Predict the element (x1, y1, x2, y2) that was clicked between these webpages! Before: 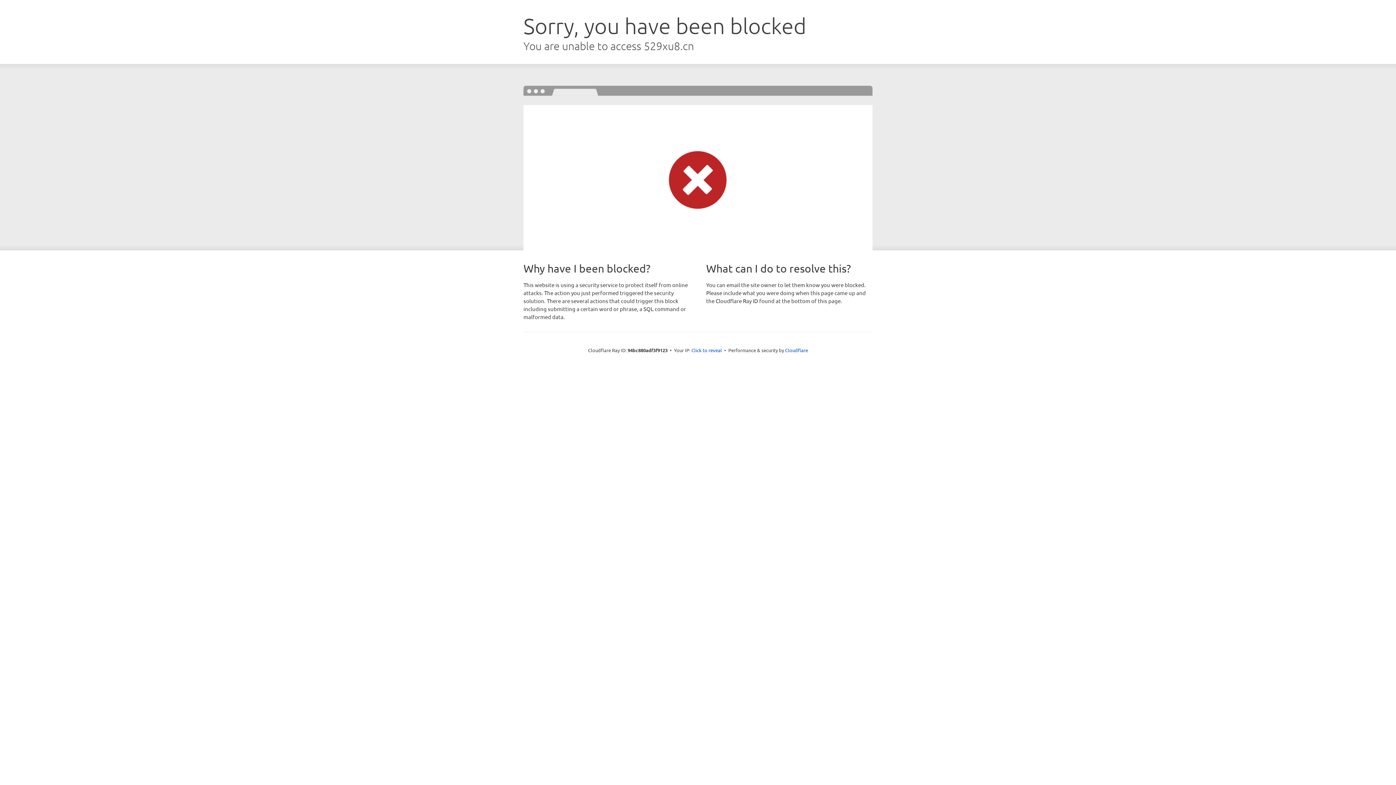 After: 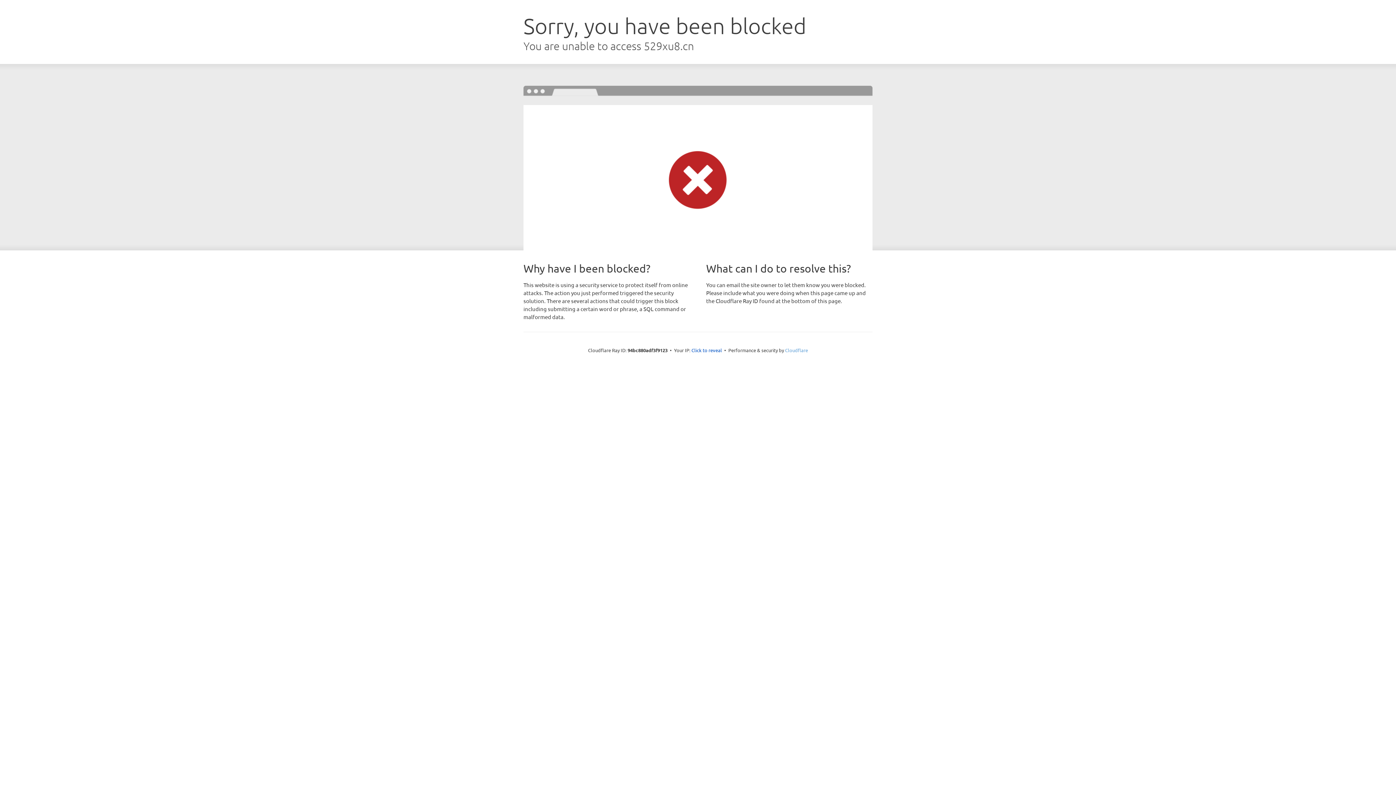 Action: label: Cloudflare bbox: (785, 347, 808, 353)